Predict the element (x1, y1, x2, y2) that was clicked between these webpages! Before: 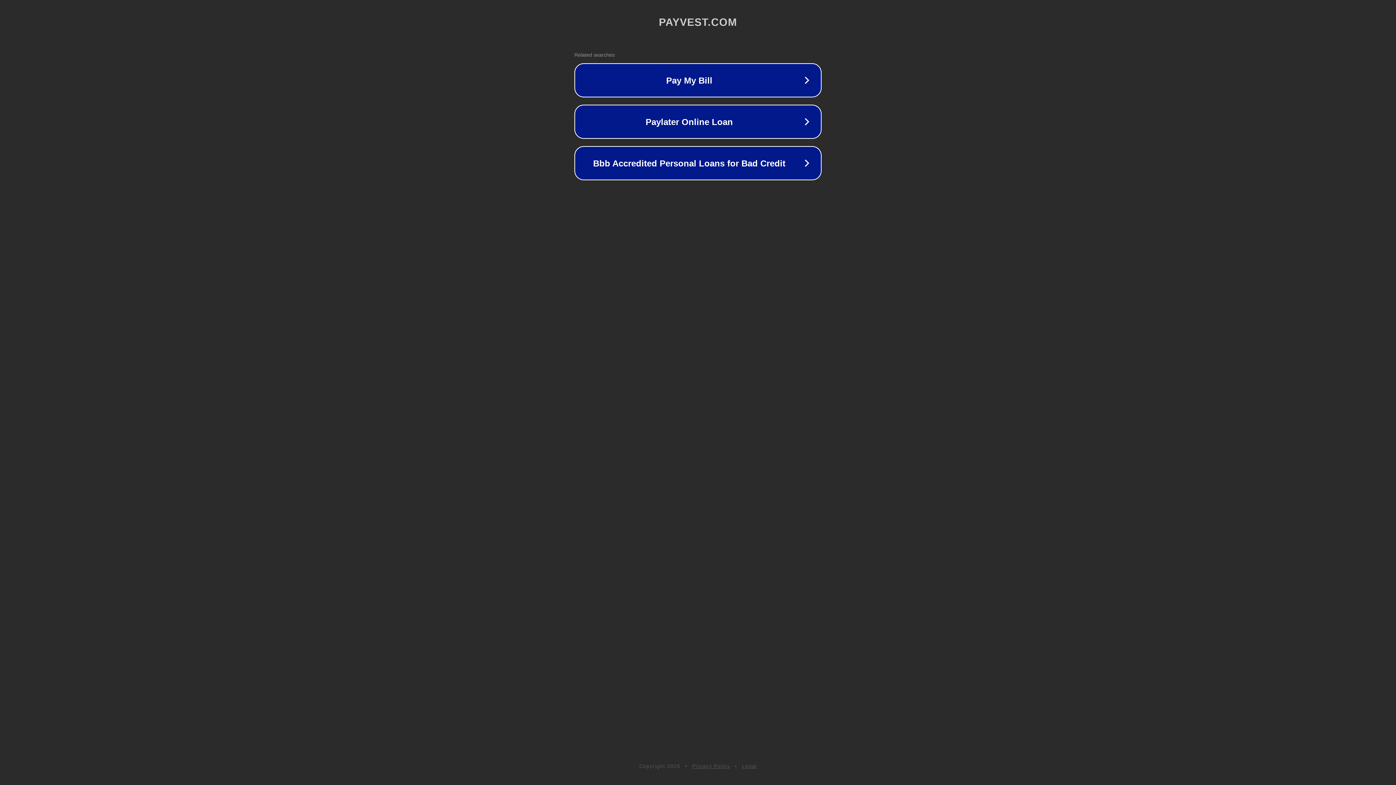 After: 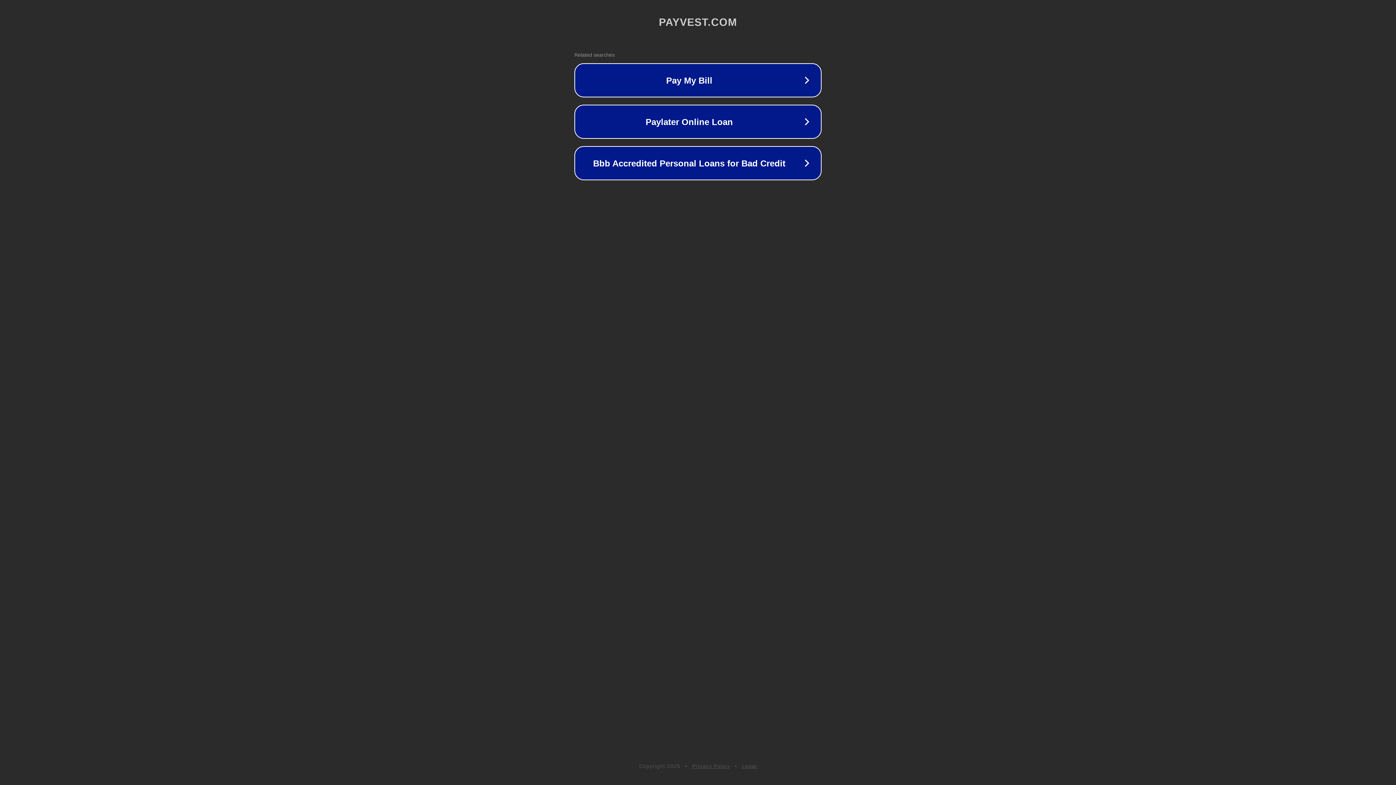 Action: label: Privacy Policy bbox: (692, 763, 730, 769)